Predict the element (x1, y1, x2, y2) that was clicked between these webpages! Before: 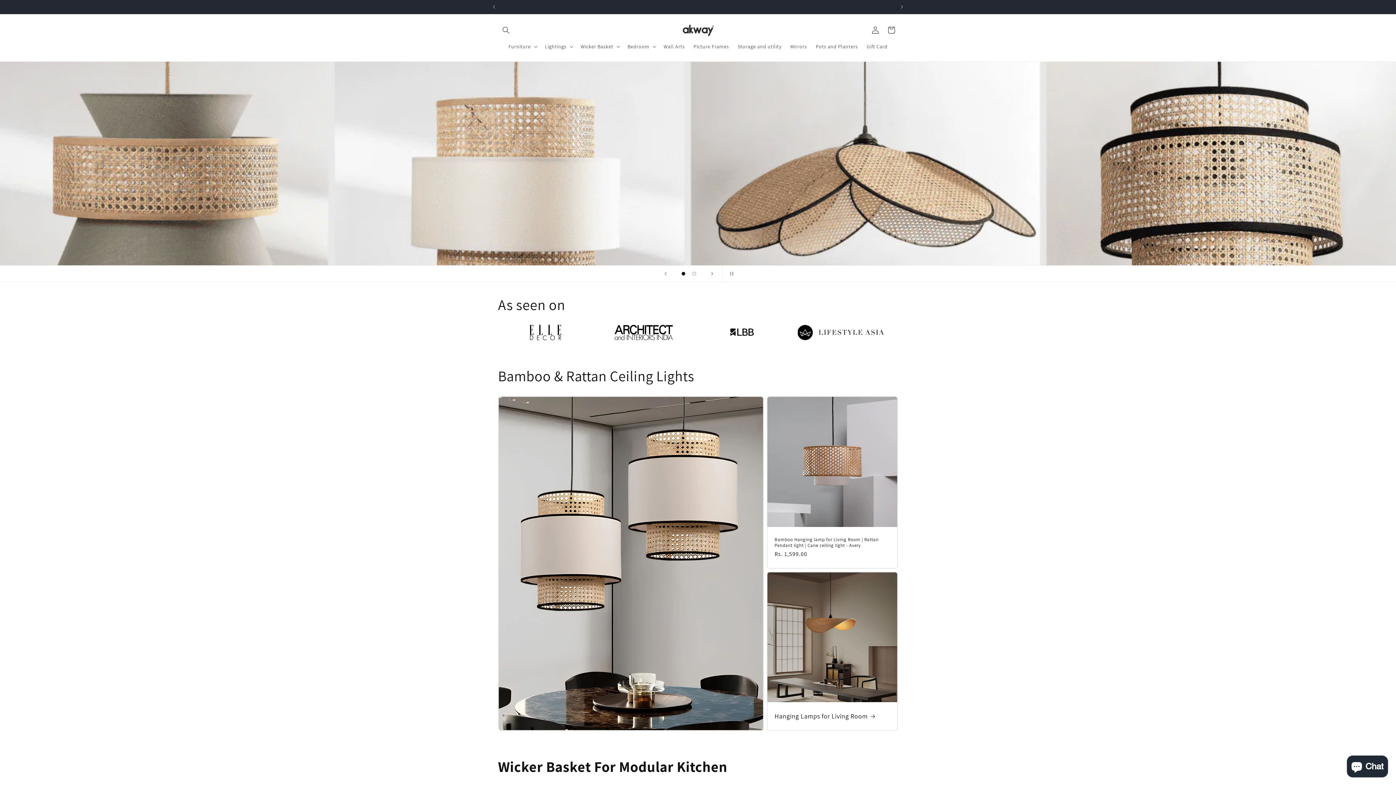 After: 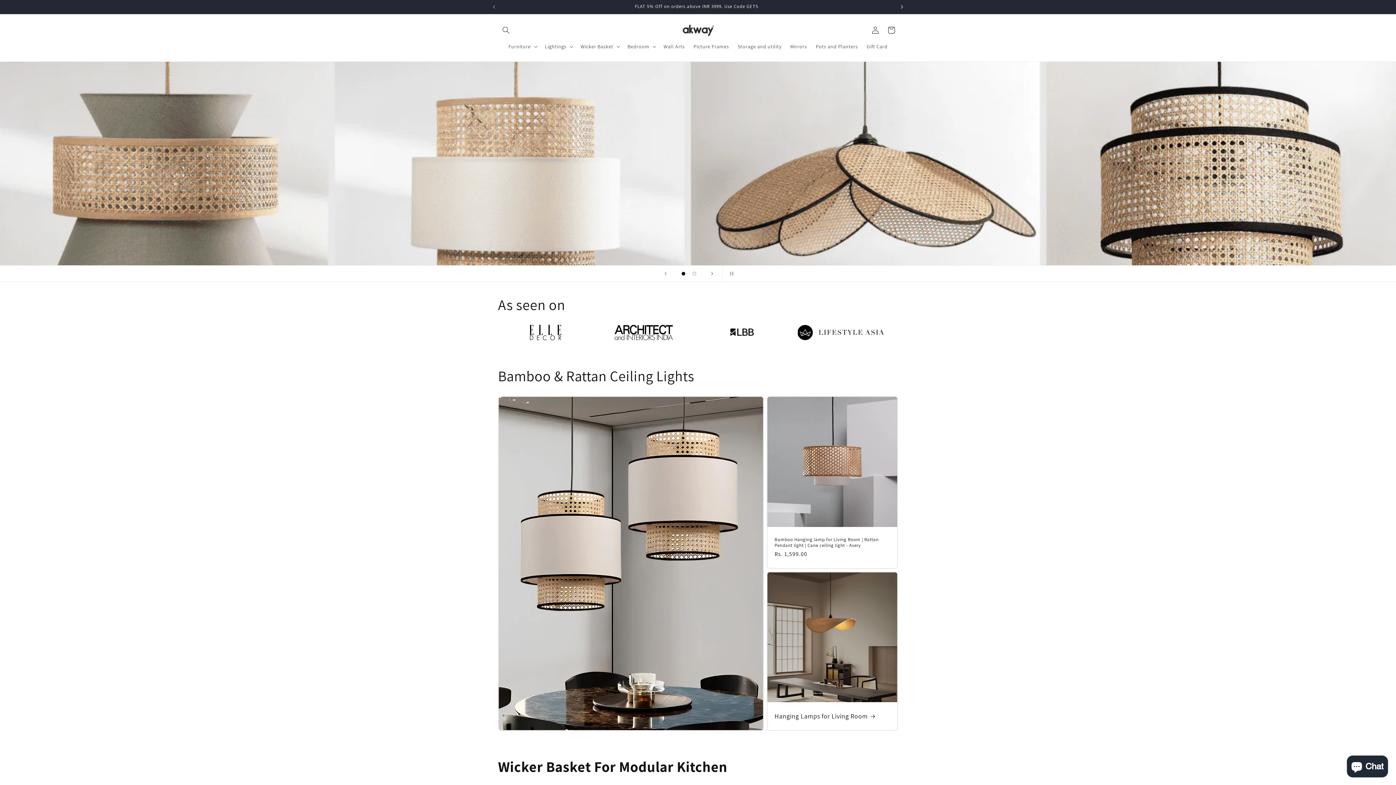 Action: bbox: (894, 0, 910, 13) label: Next announcement